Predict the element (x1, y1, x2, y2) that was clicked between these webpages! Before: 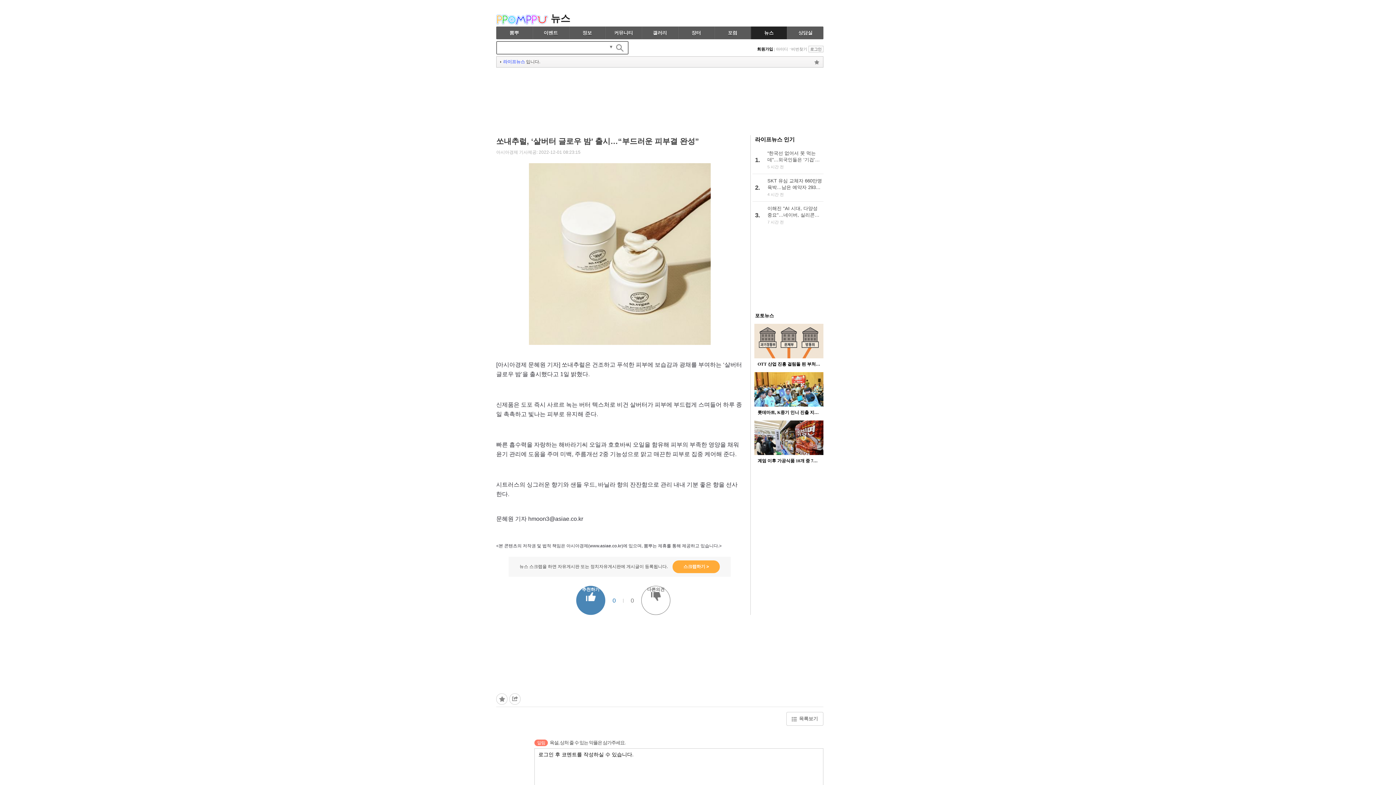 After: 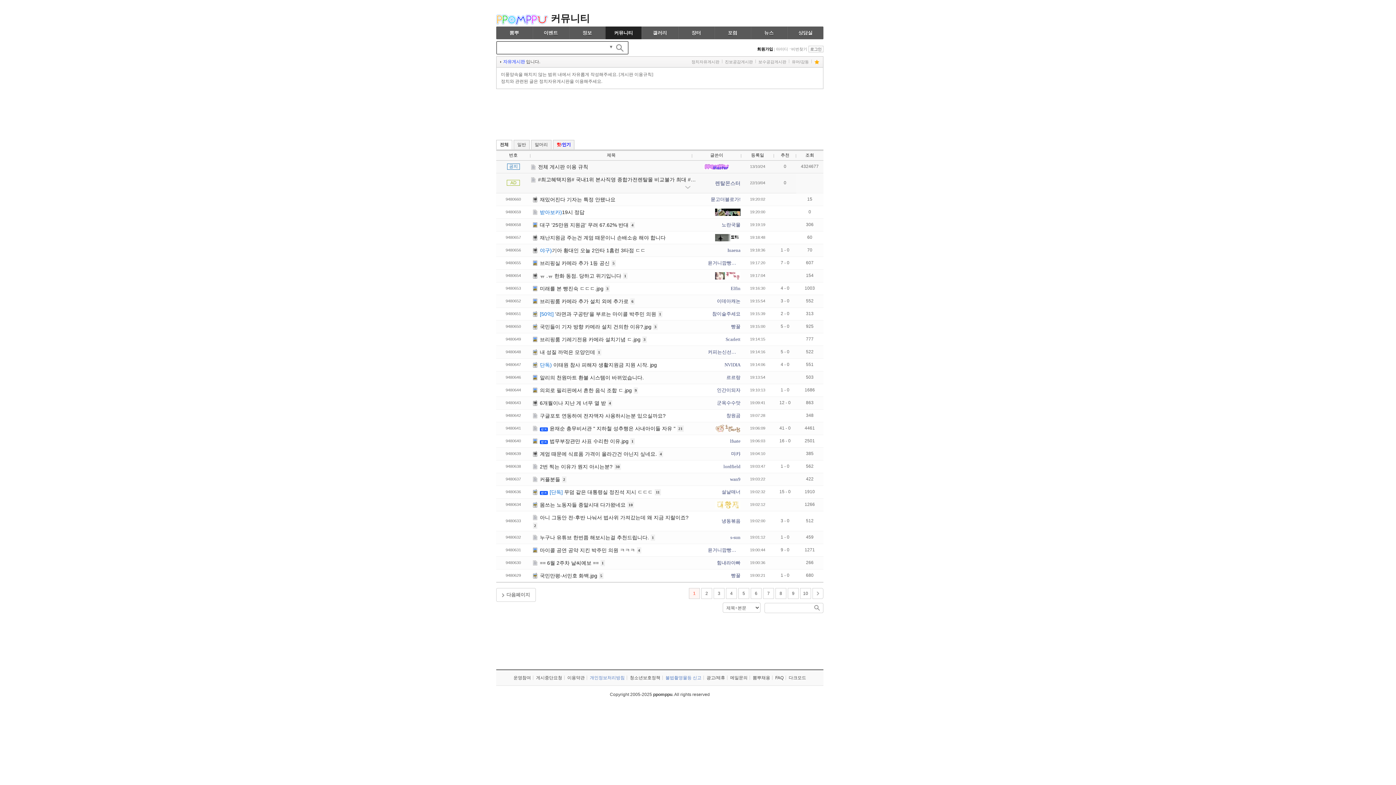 Action: bbox: (605, 26, 641, 39) label: 커뮤니티